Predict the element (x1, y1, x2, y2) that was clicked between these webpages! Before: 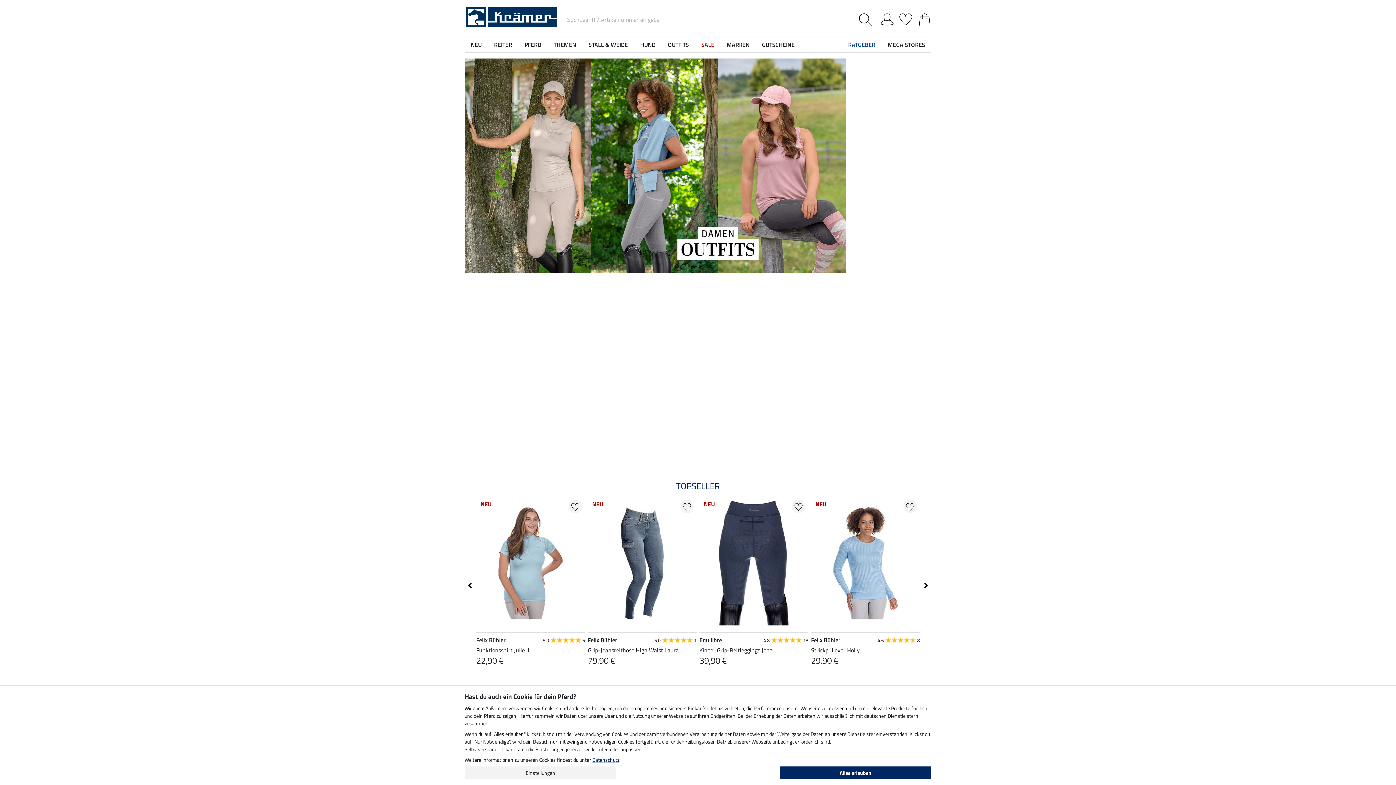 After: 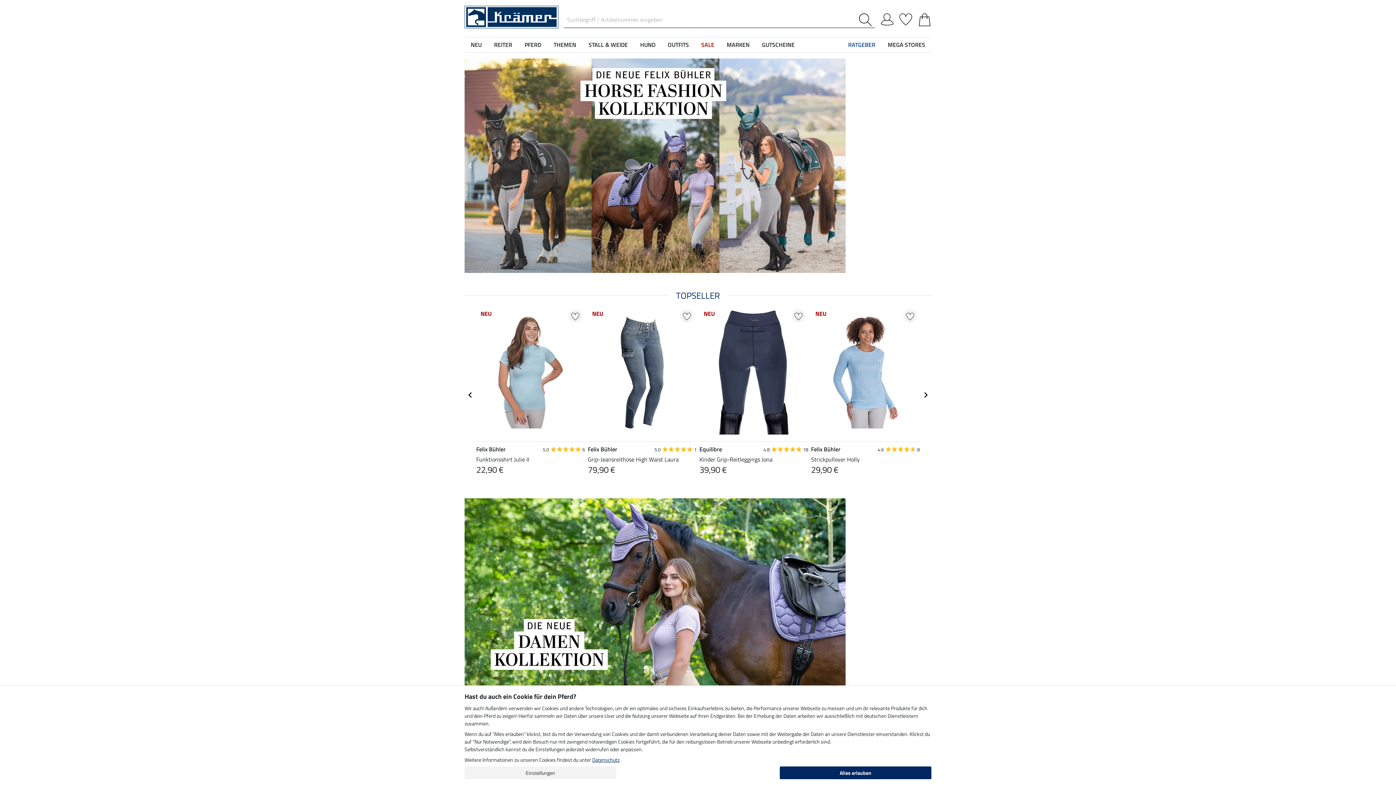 Action: bbox: (881, 13, 893, 22)